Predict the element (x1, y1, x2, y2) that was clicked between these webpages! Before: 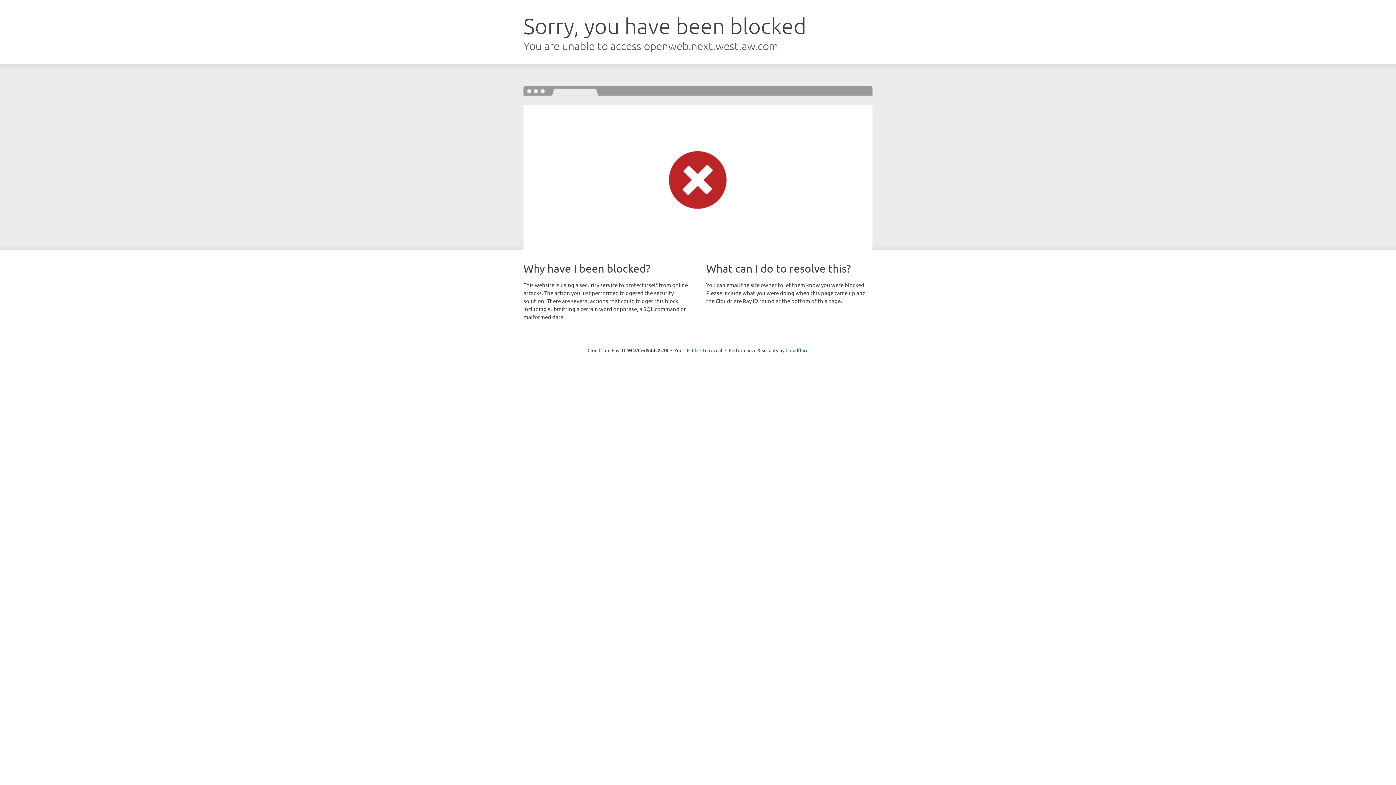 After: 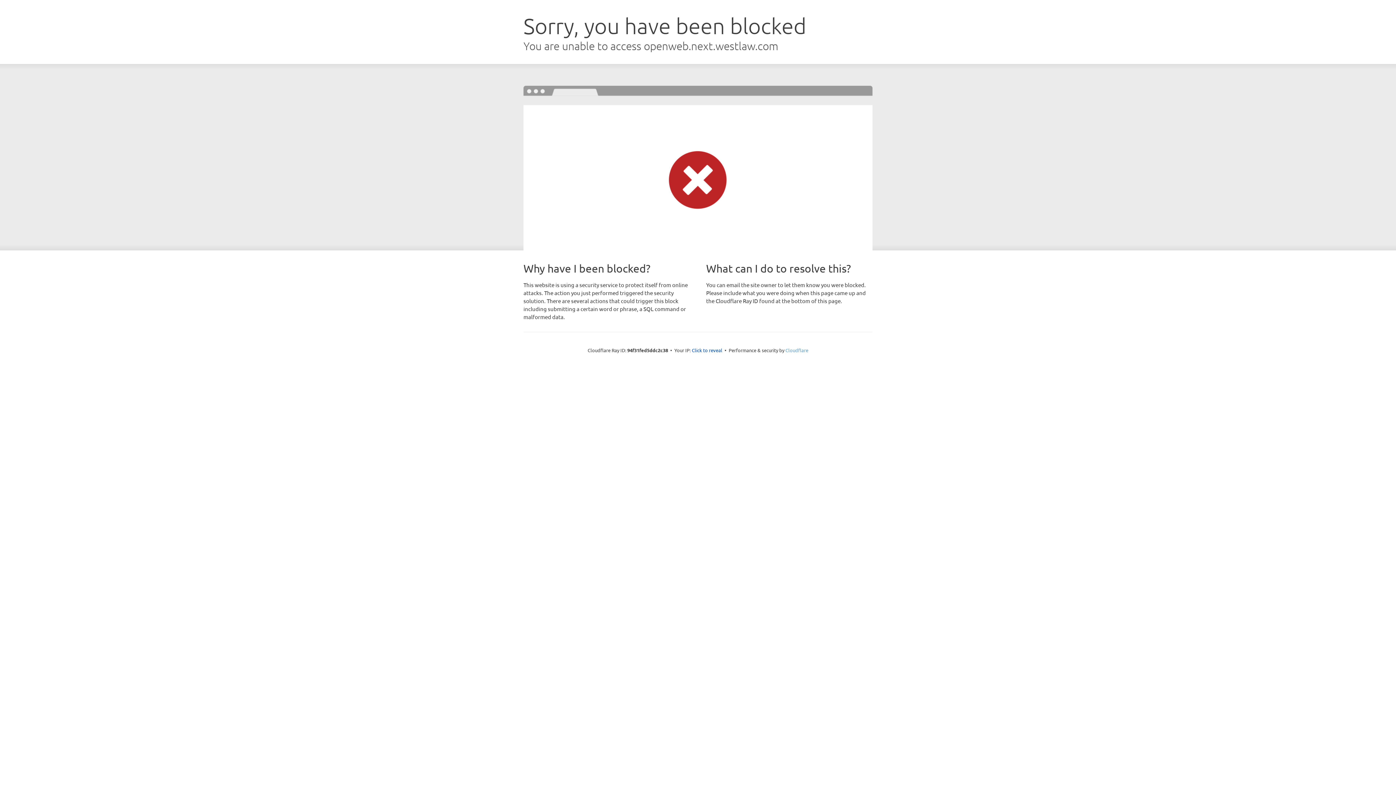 Action: bbox: (785, 347, 808, 353) label: Cloudflare